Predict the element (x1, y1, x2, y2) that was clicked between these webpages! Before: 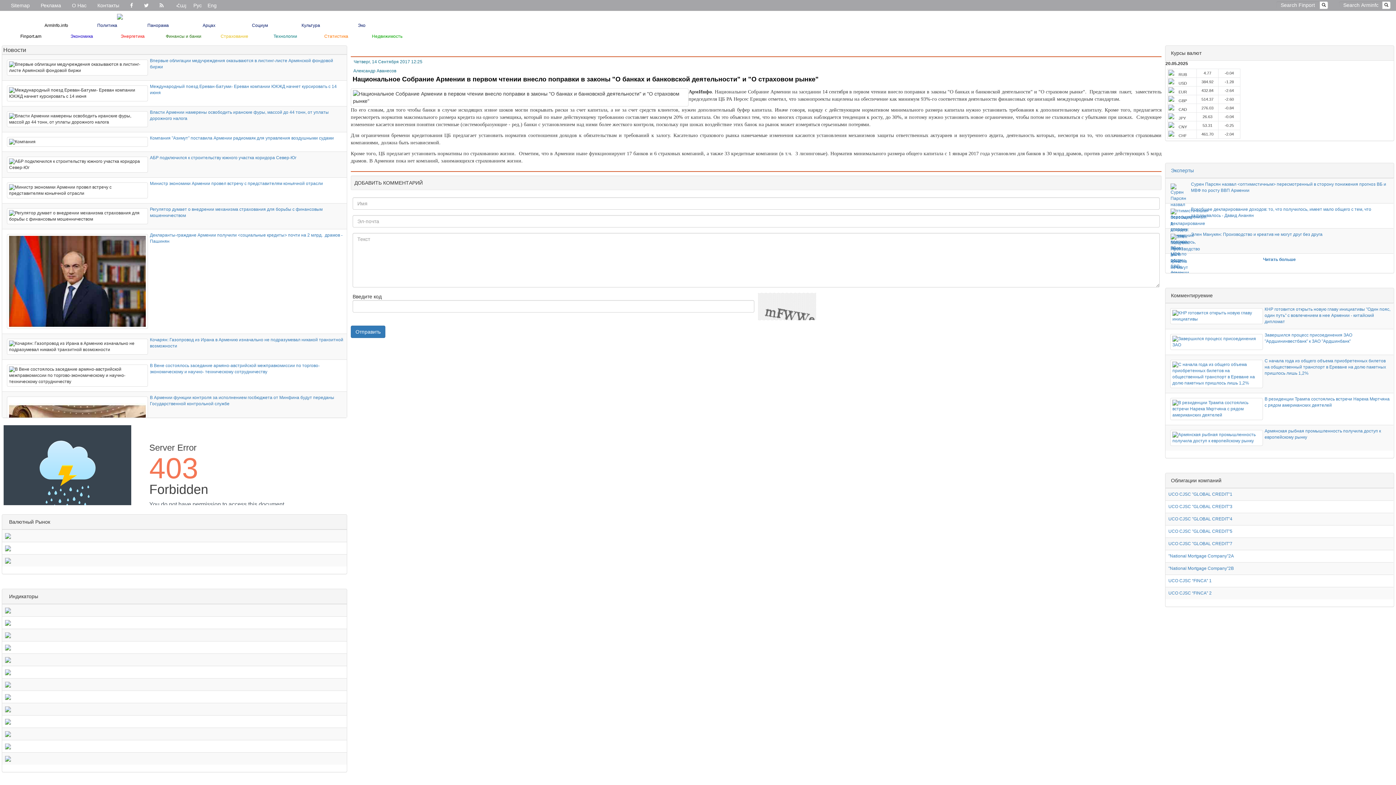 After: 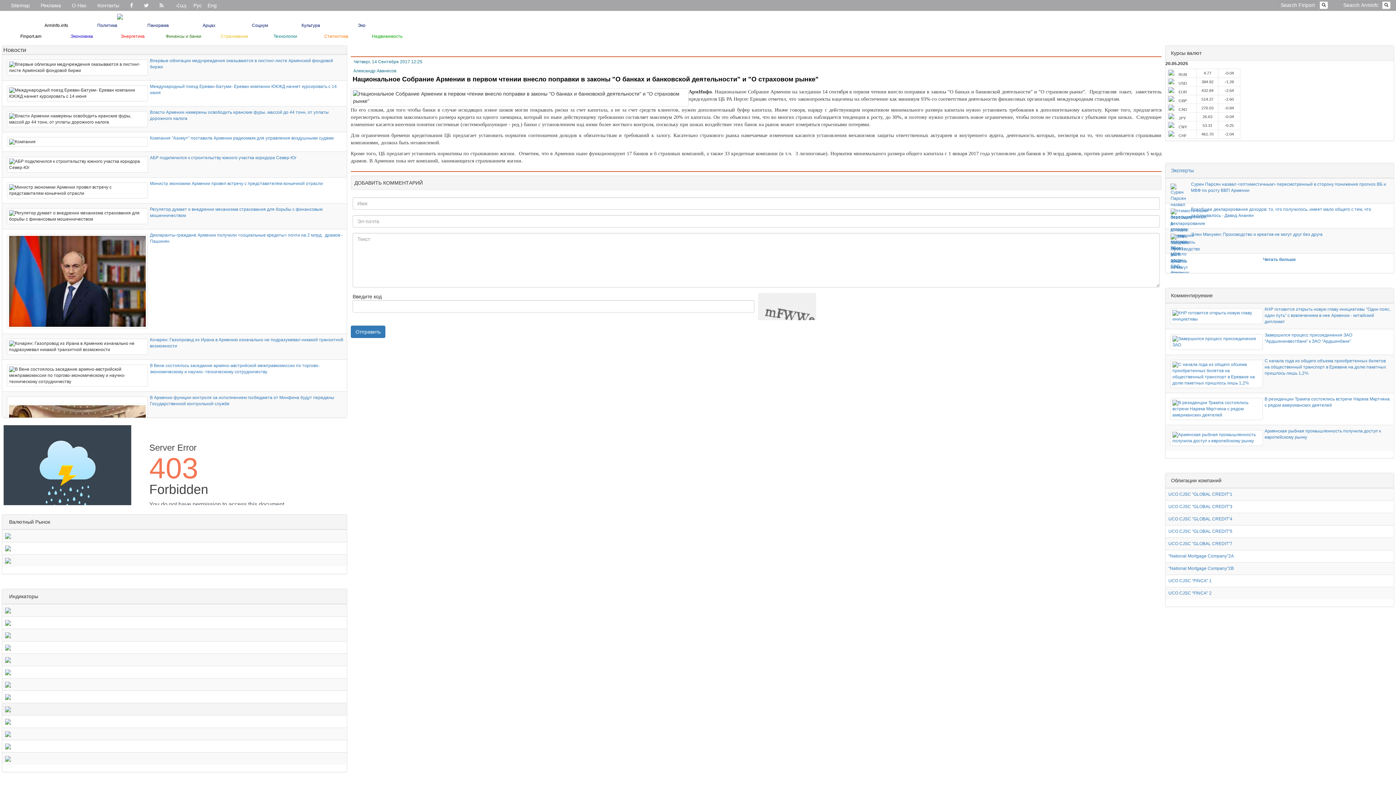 Action: bbox: (5, 706, 10, 712)